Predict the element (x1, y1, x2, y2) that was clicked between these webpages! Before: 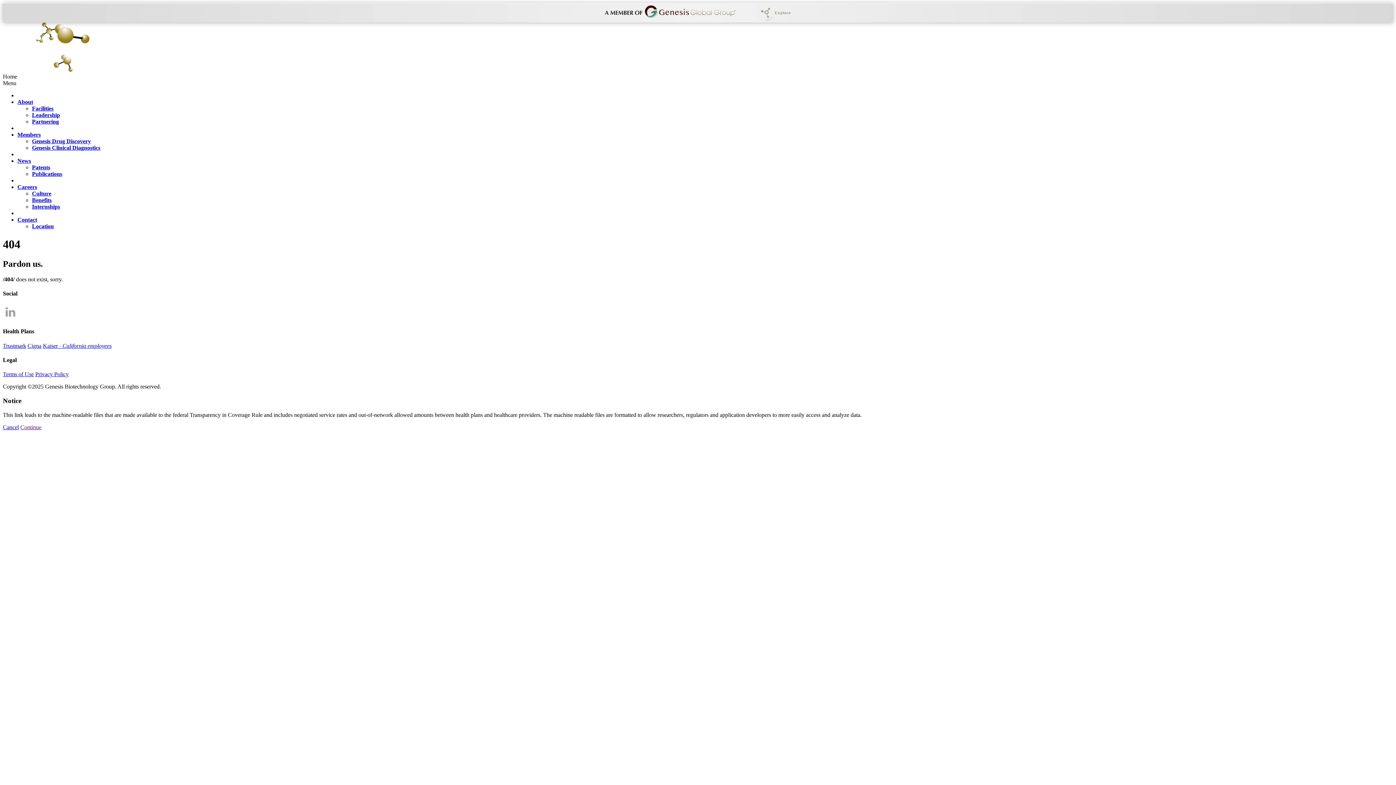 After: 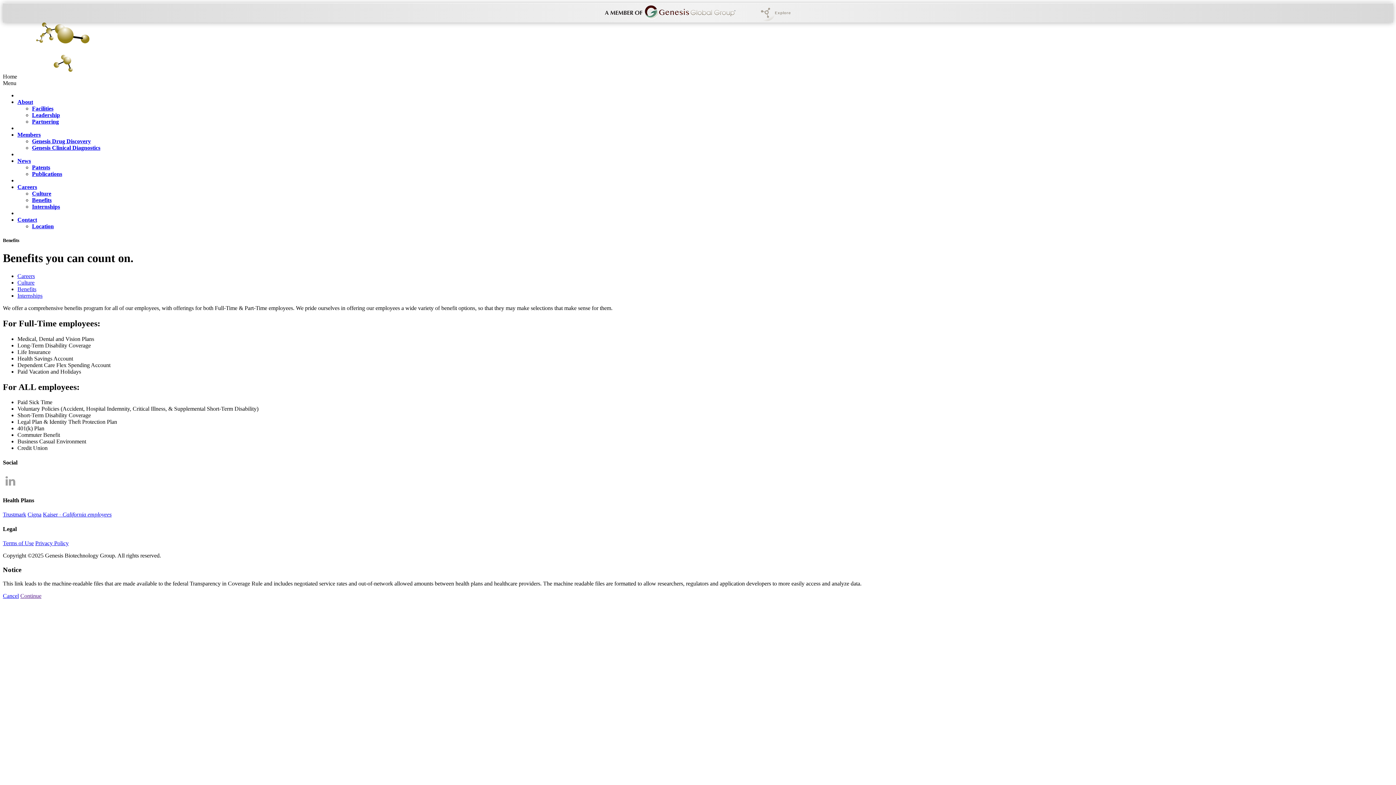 Action: label: Benefits bbox: (32, 197, 51, 203)